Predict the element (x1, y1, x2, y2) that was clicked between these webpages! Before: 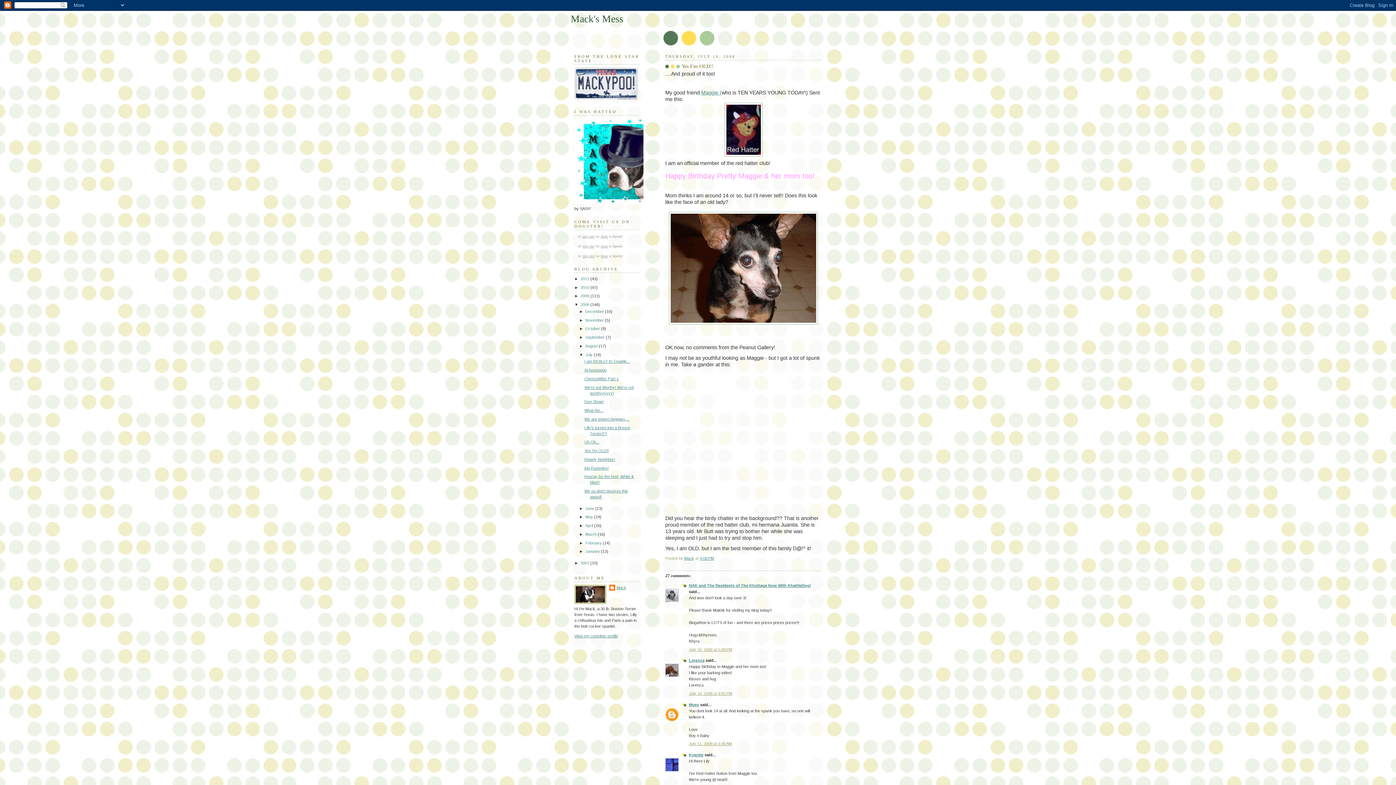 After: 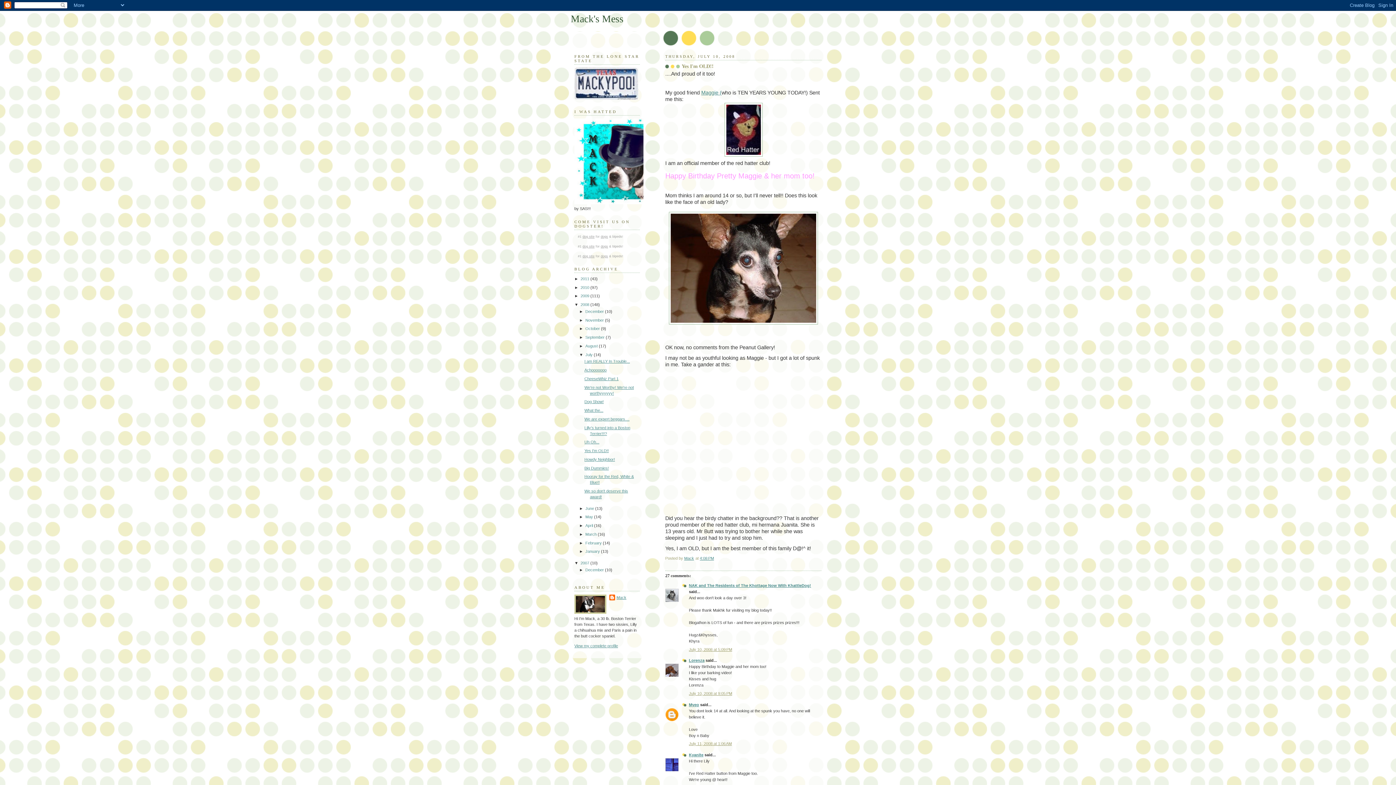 Action: bbox: (574, 561, 580, 565) label: ►  